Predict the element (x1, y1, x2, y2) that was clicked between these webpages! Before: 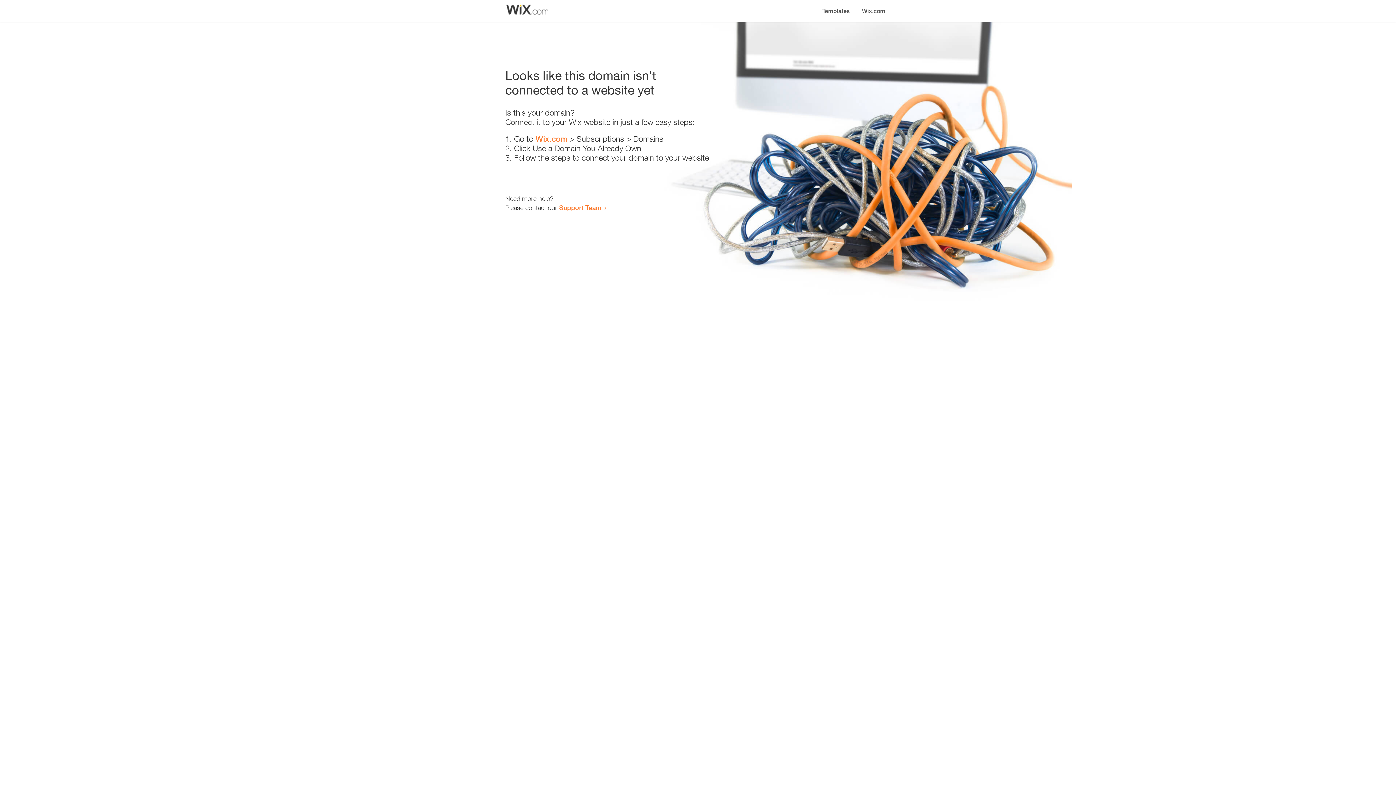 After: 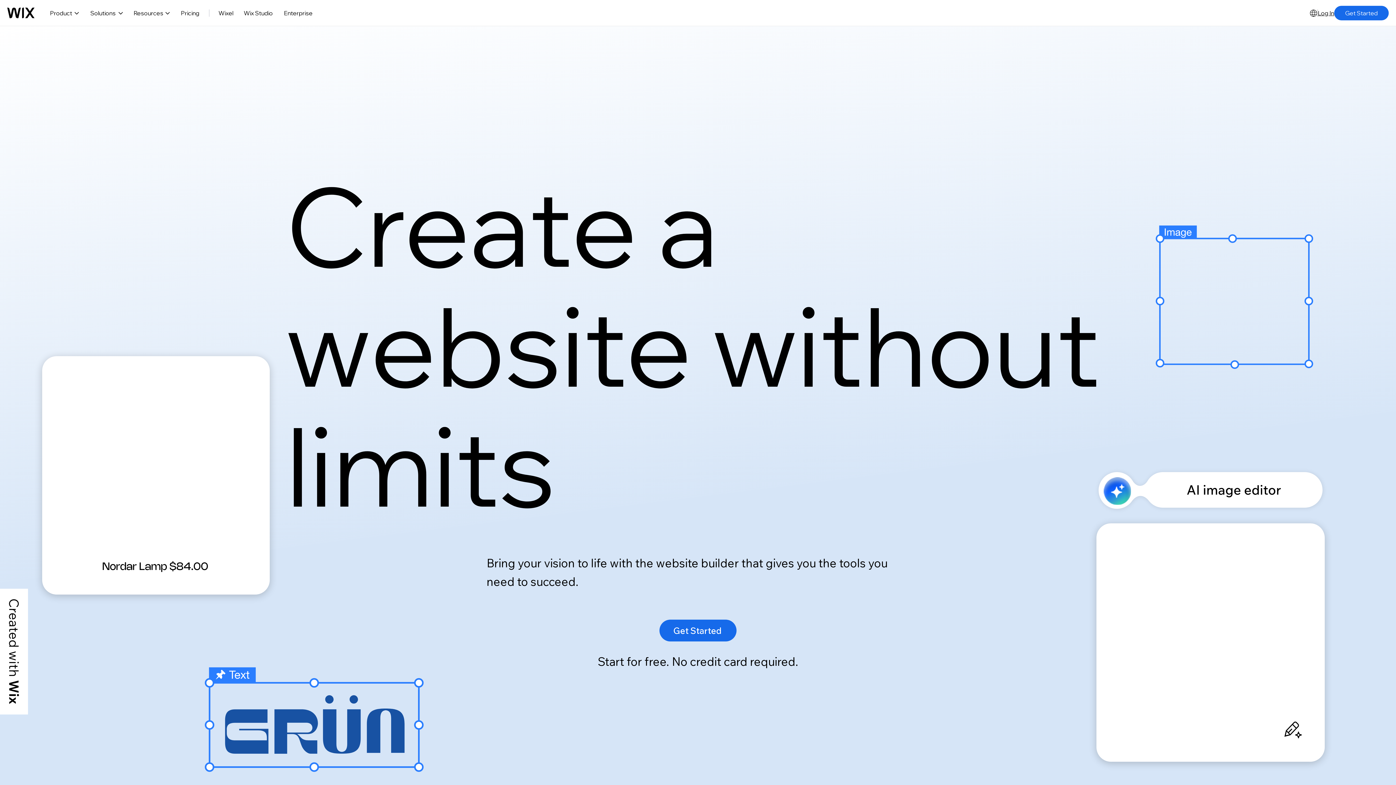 Action: bbox: (535, 134, 567, 143) label: Wix.com